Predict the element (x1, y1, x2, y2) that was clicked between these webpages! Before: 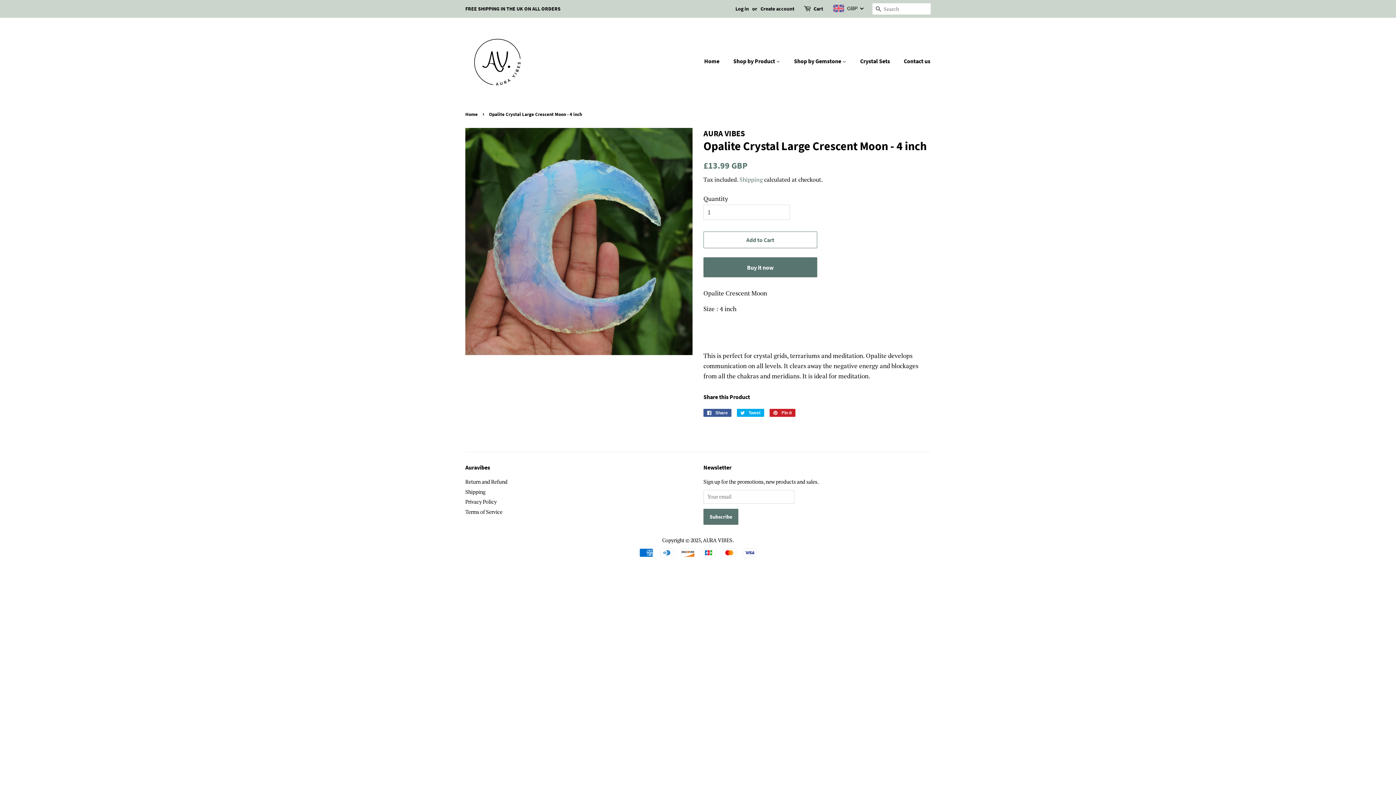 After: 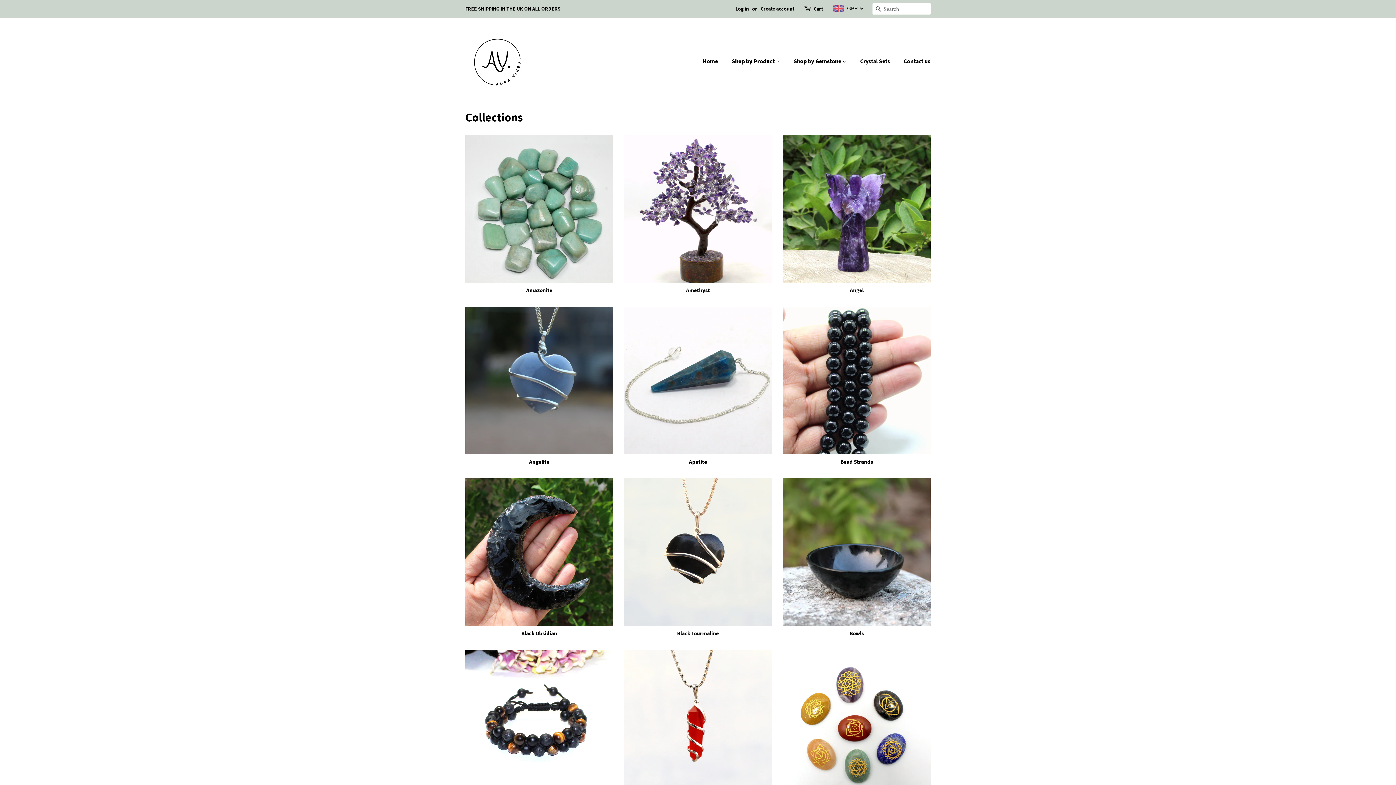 Action: label: Shop by Product  bbox: (728, 53, 787, 68)